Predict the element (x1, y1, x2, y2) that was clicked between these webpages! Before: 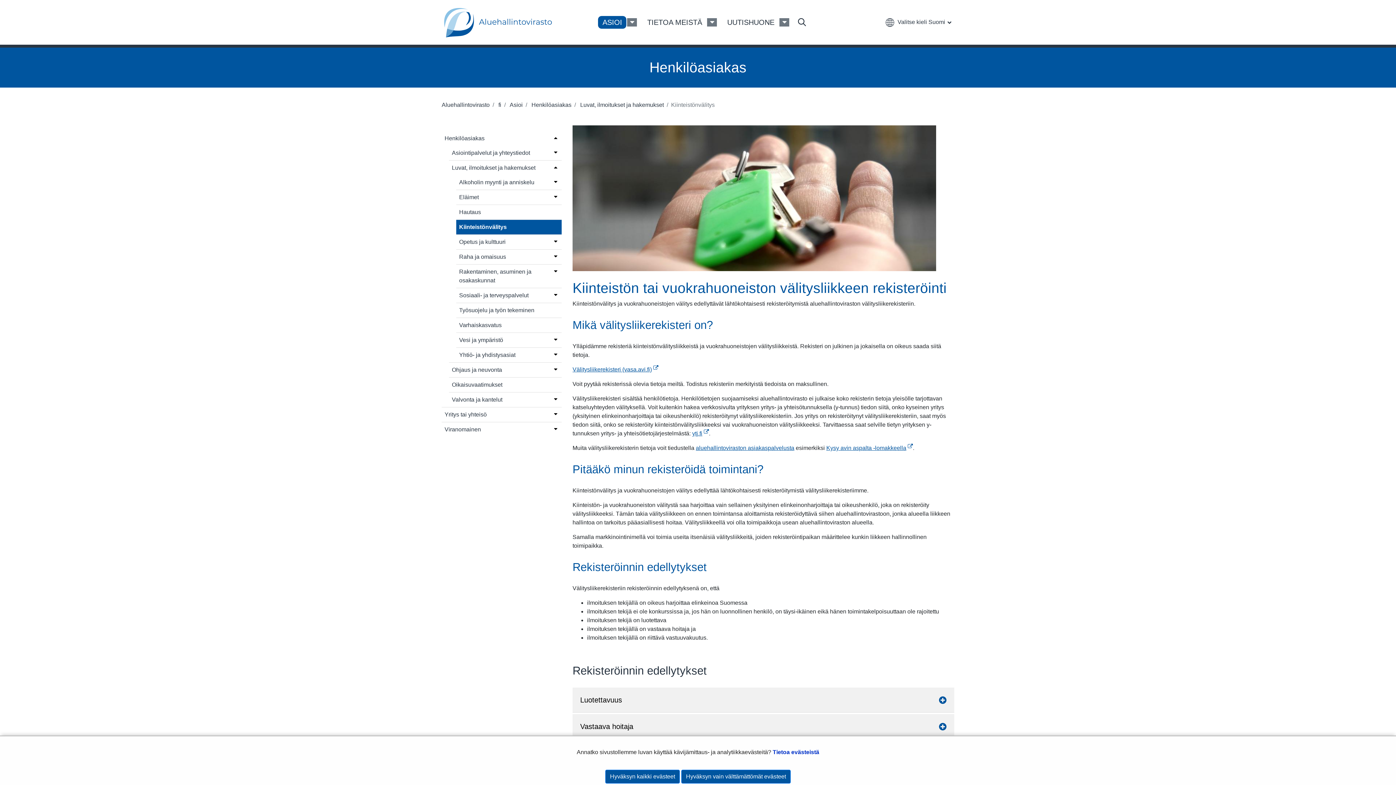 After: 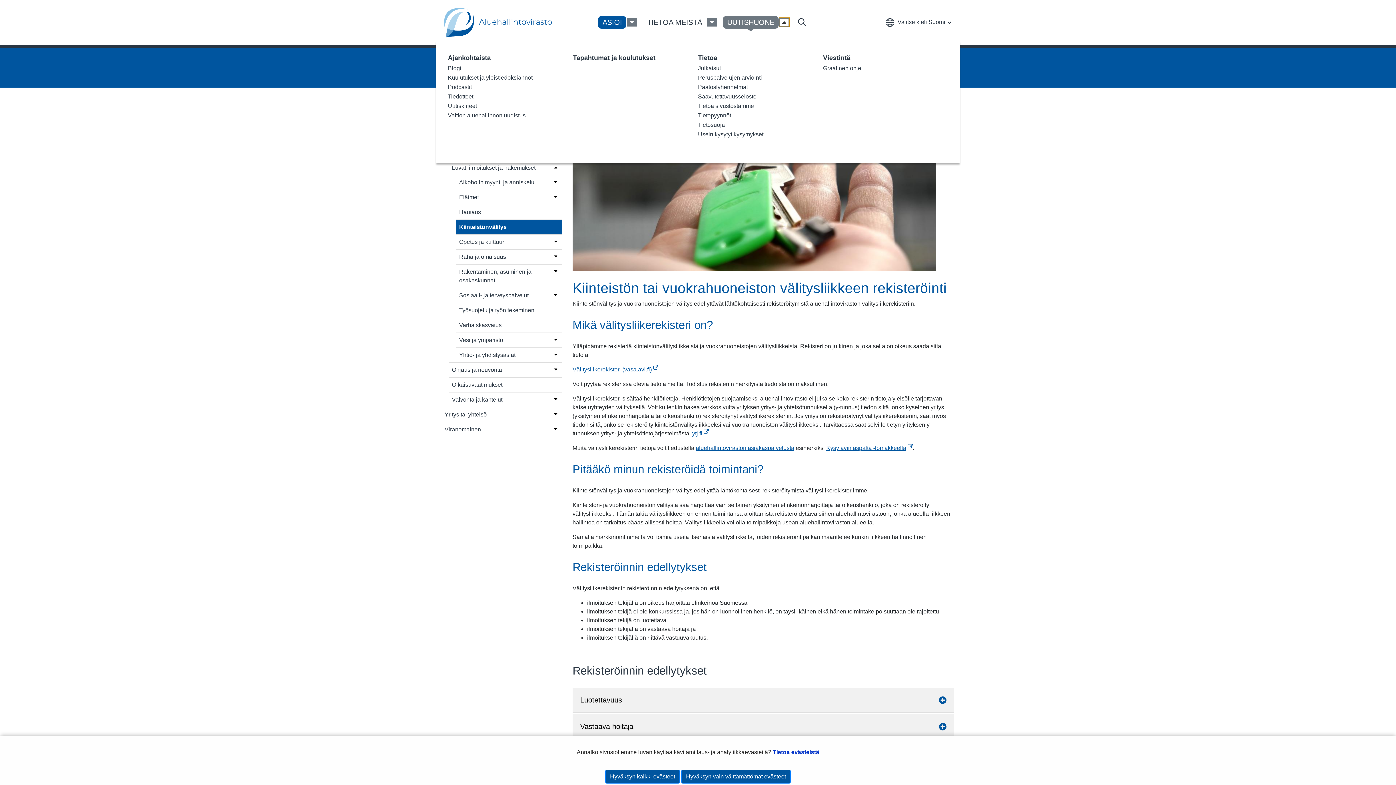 Action: bbox: (779, 18, 789, 26) label: Uutishuone Valikko